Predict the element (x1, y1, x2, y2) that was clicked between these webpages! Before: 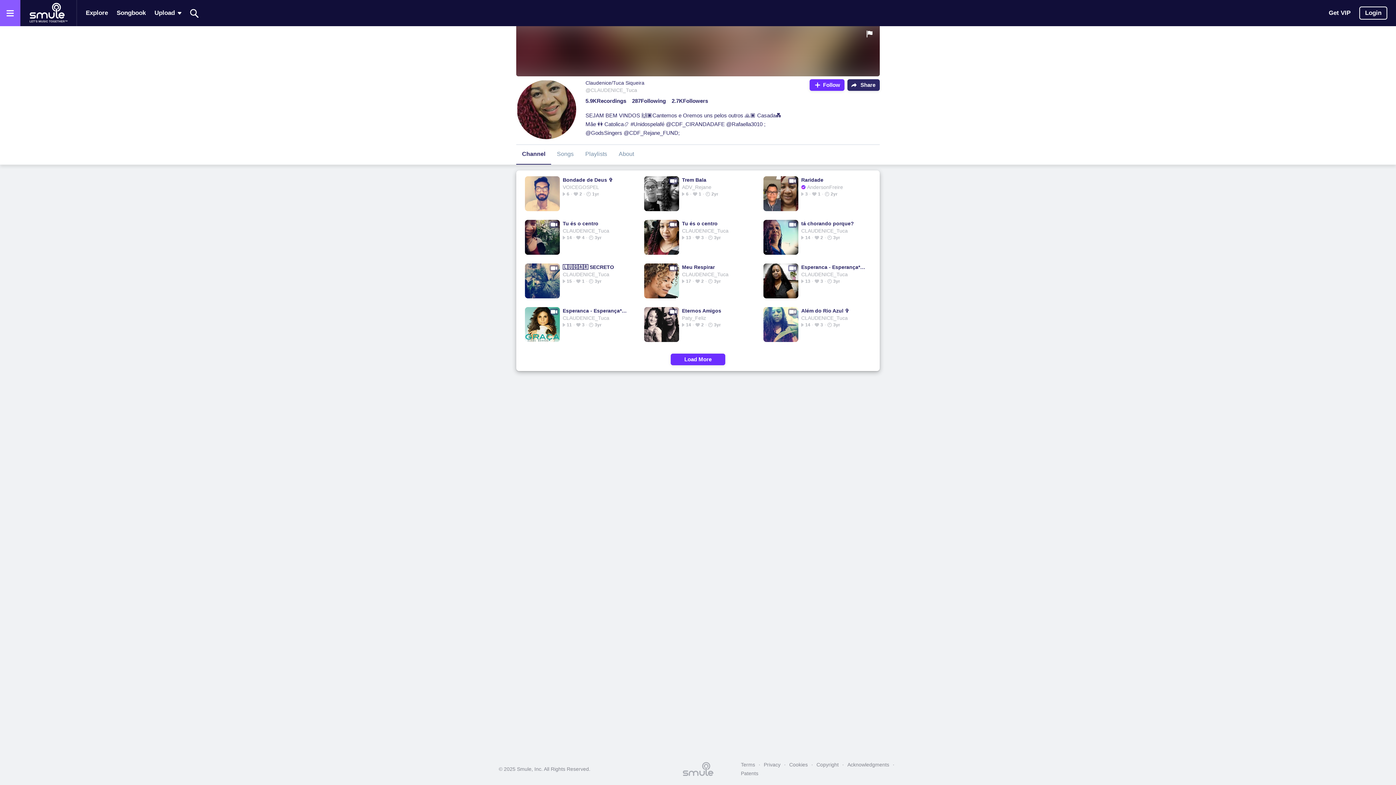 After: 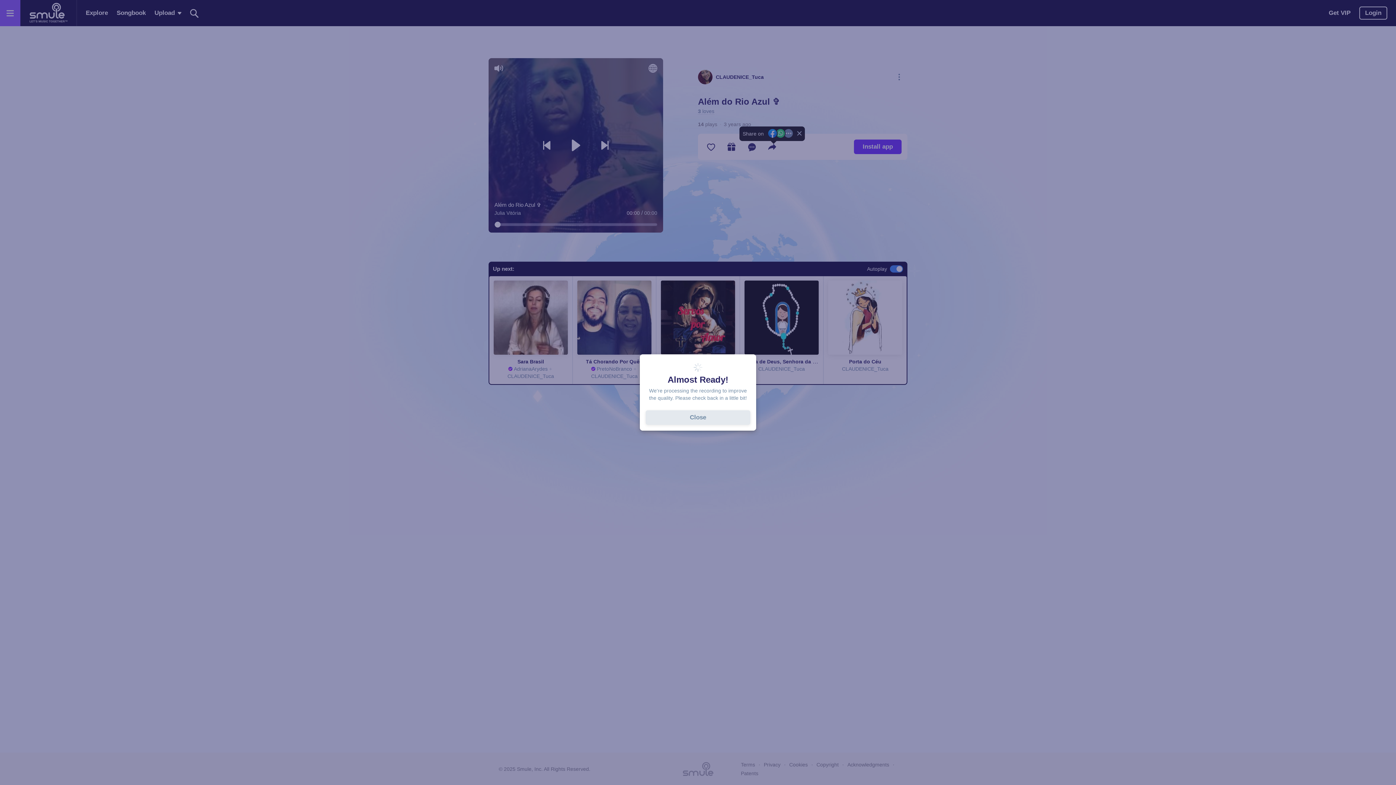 Action: bbox: (801, 307, 868, 314) label: Além do Rio Azul ✞